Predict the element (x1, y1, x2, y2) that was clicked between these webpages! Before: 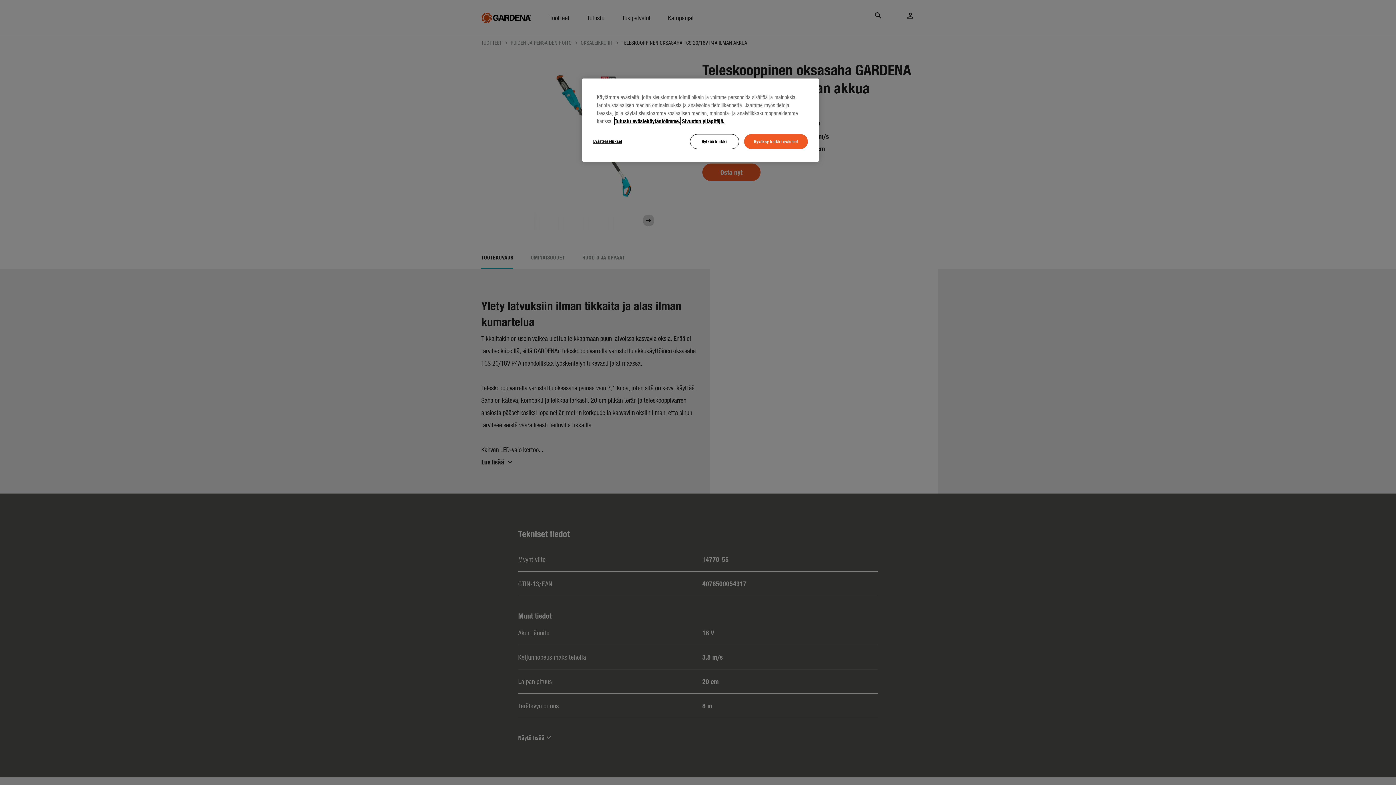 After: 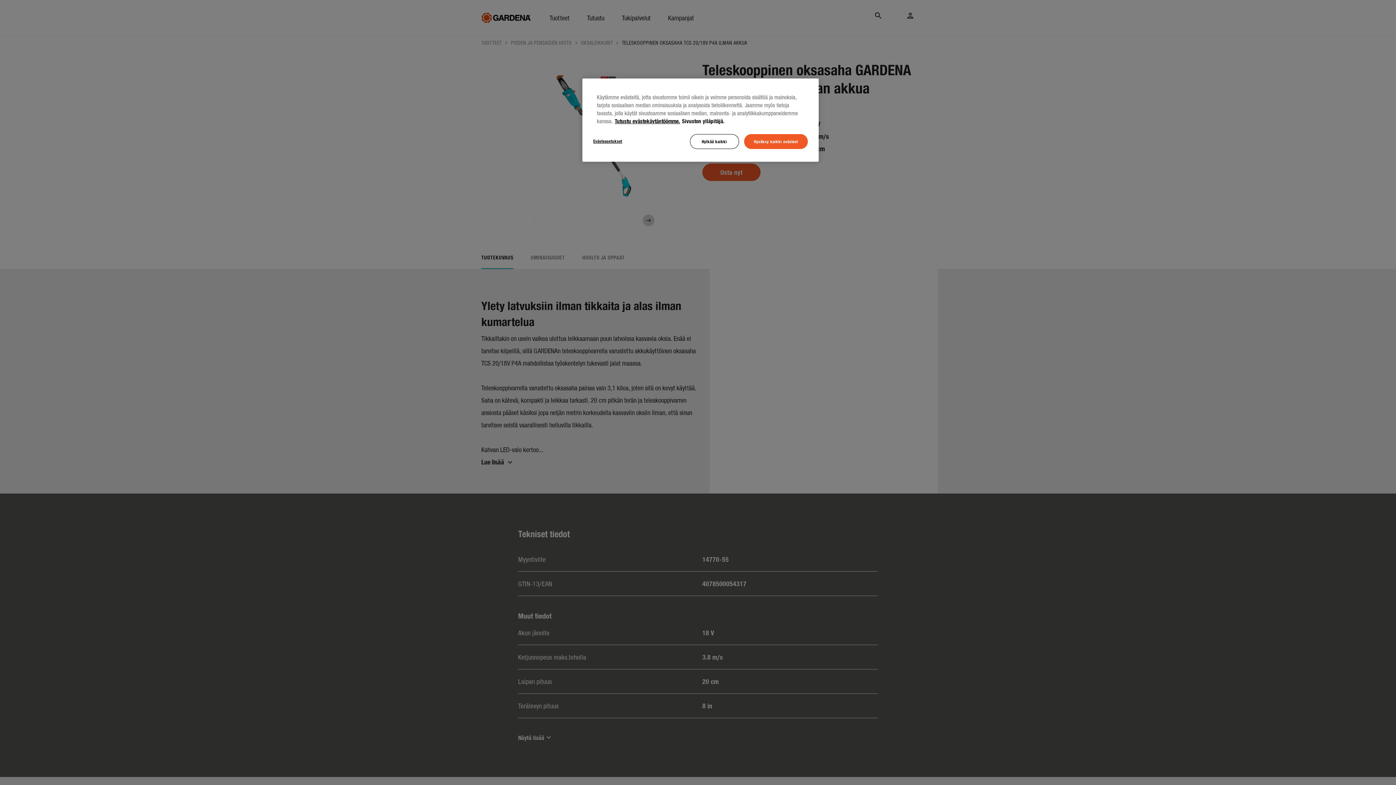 Action: bbox: (682, 117, 724, 124) label: Legal Information, avautuu uuteen välilehteen